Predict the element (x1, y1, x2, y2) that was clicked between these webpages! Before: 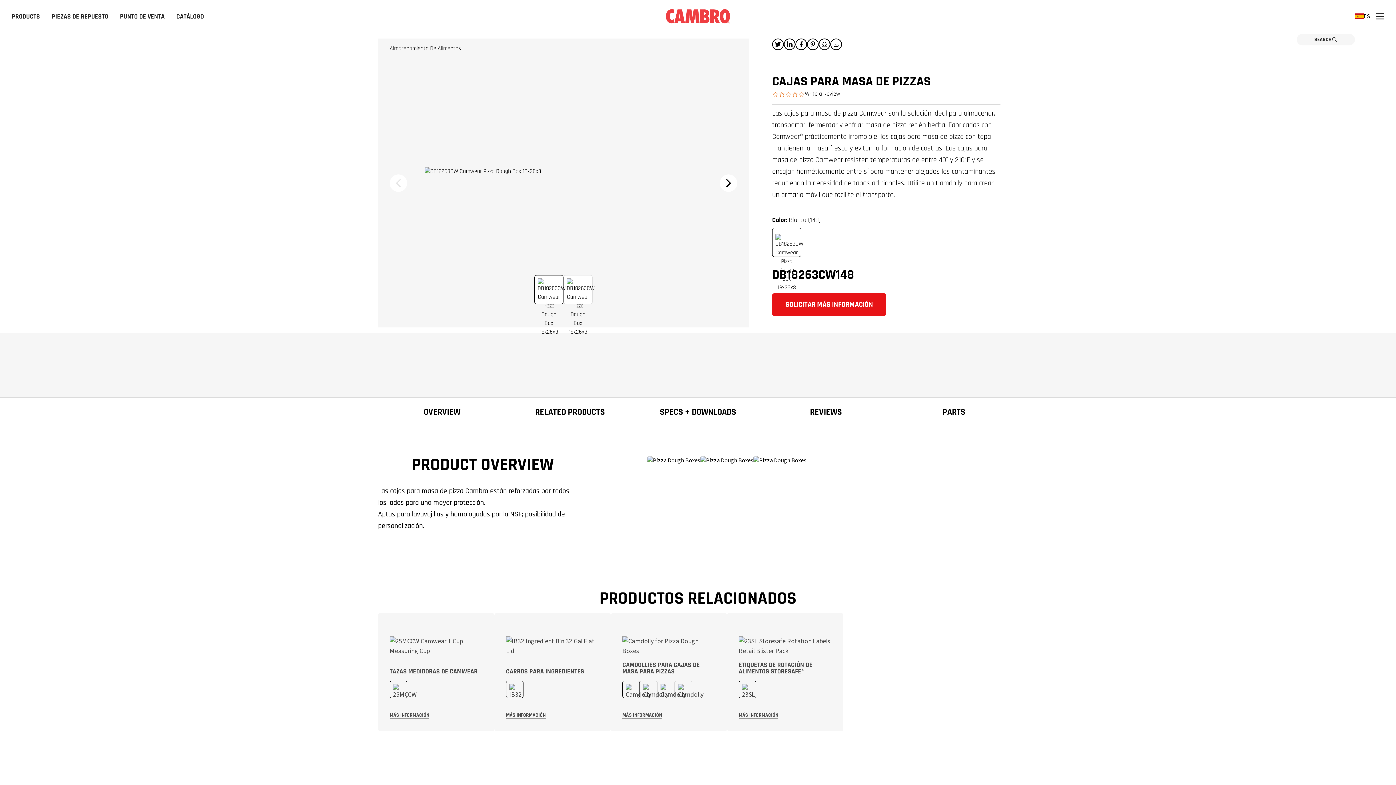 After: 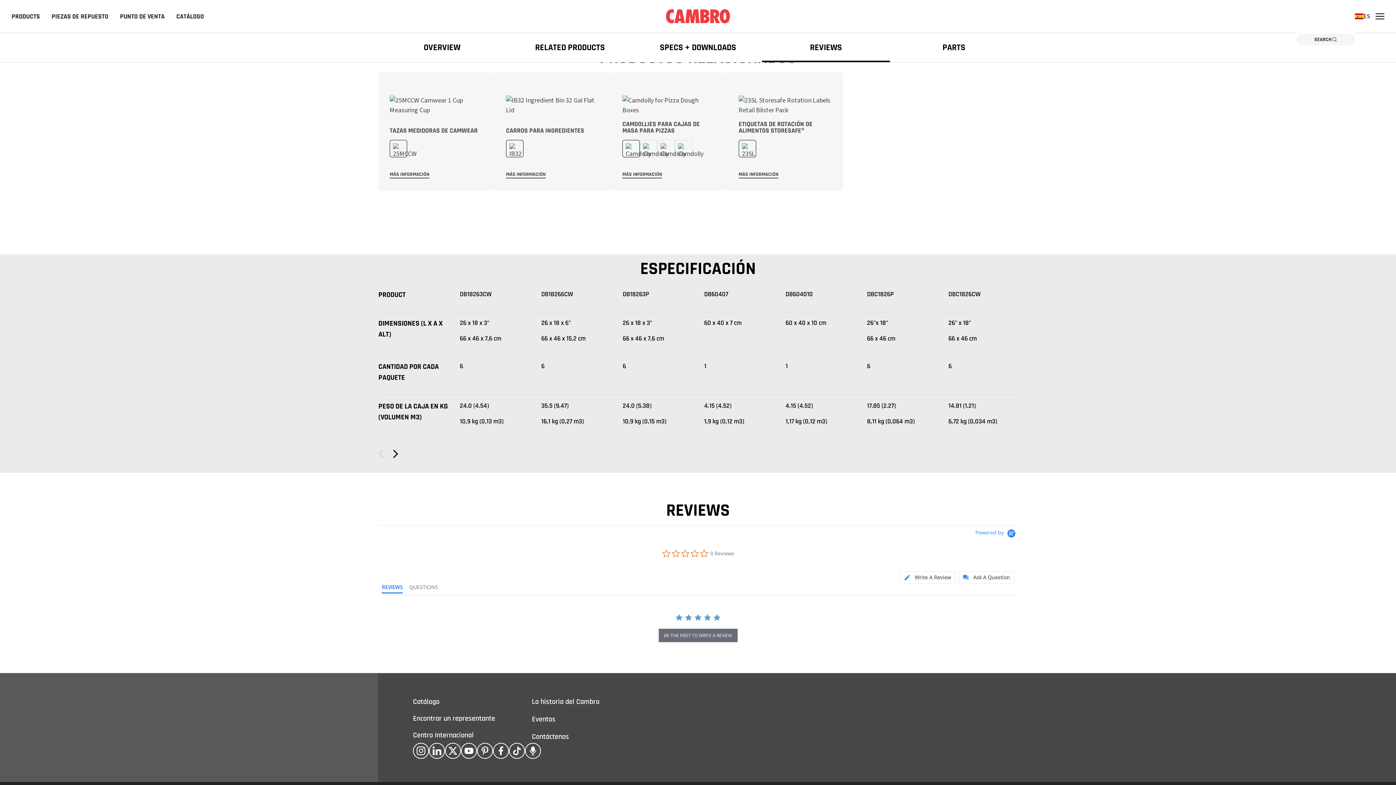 Action: bbox: (805, 89, 840, 98) label: Write a Review